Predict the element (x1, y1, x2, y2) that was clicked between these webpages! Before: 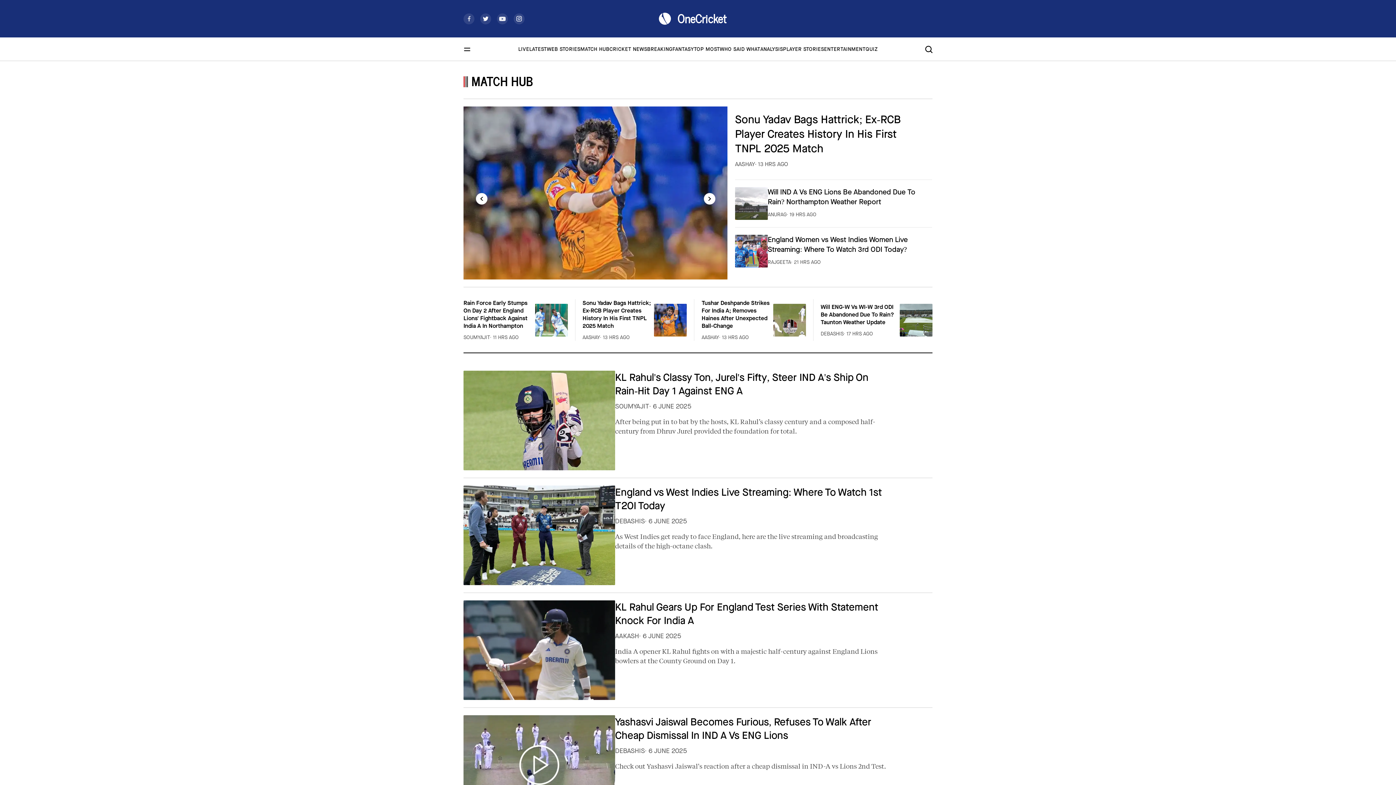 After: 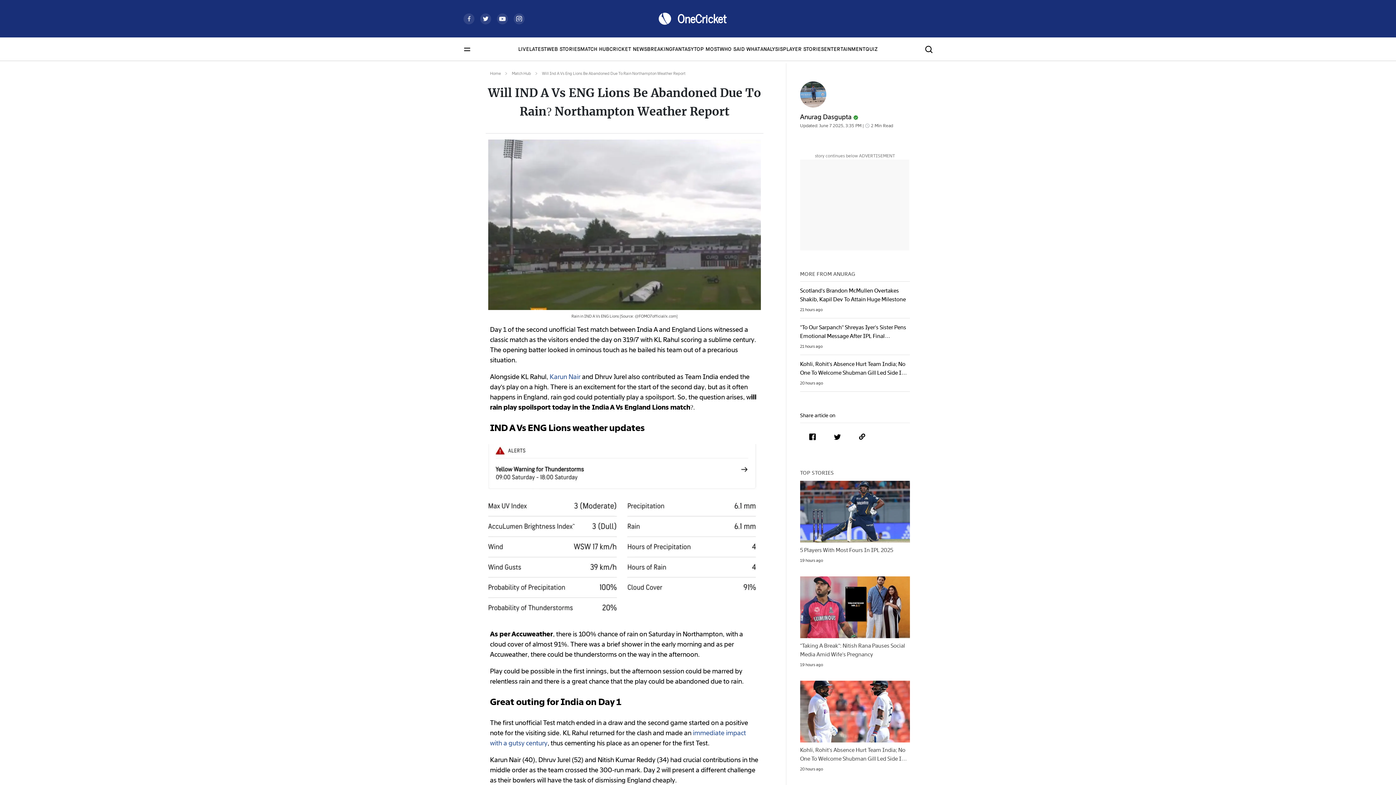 Action: bbox: (735, 180, 932, 227) label: Will IND A Vs ENG Lions Be Abandoned Due To Rain? Northampton Weather Report

ANURAG∙ 19 HRS AGO